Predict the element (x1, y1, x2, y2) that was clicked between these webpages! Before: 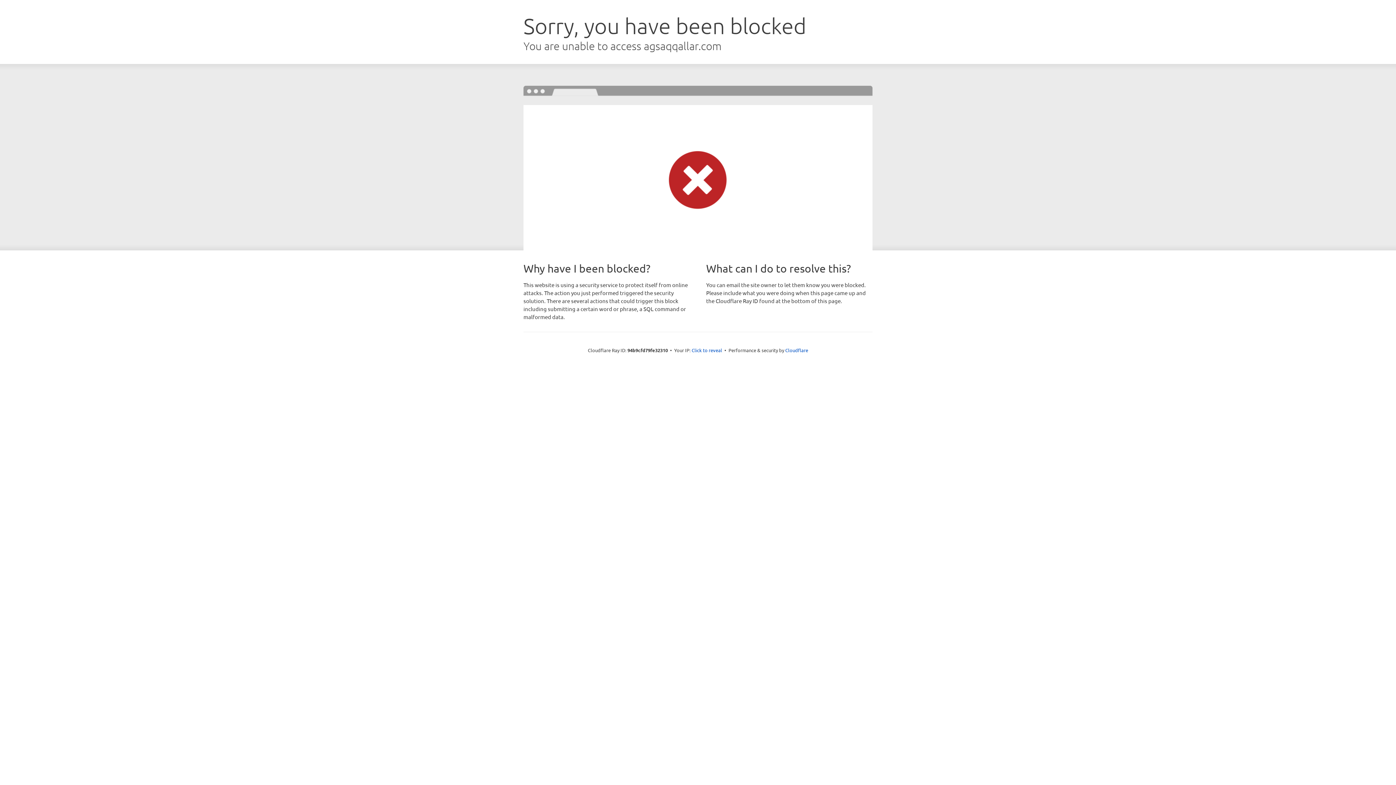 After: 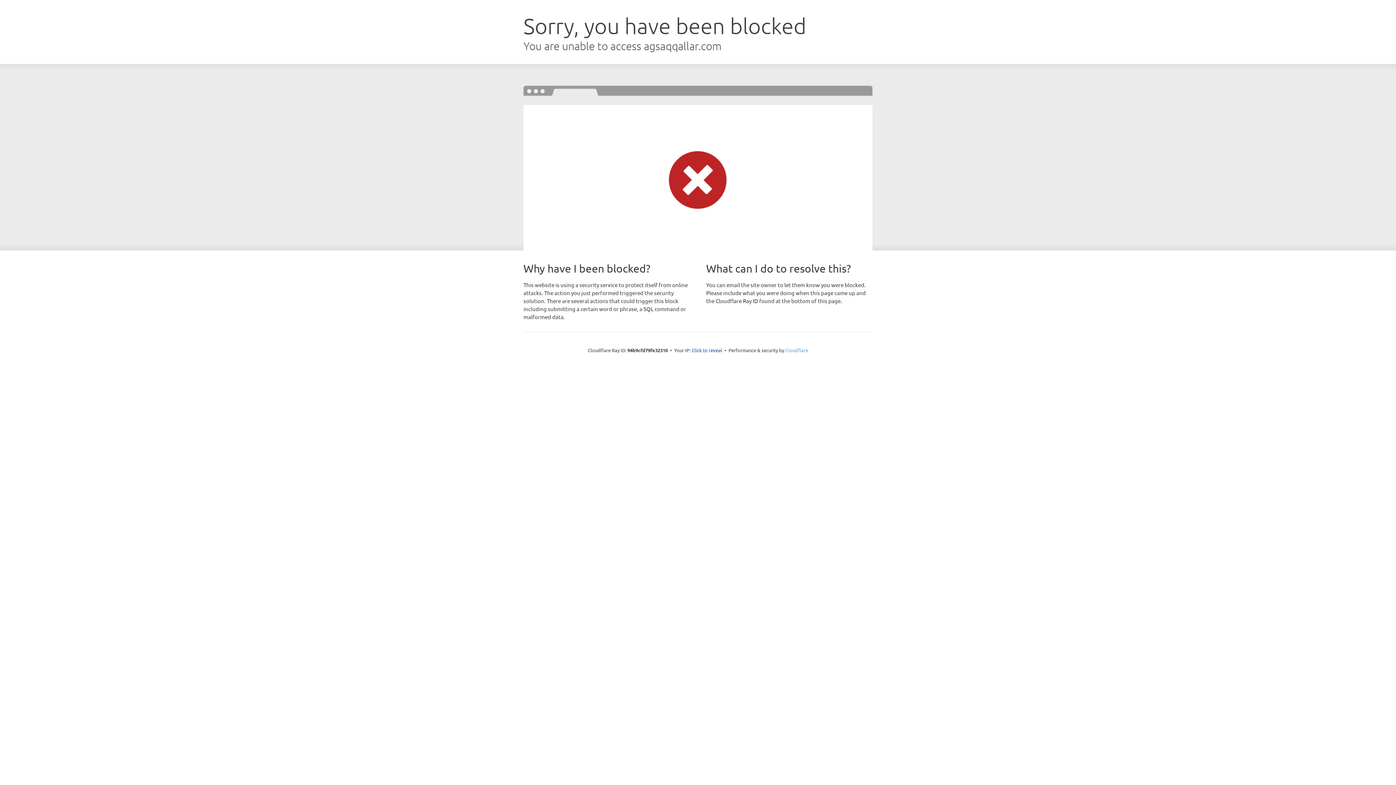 Action: label: Cloudflare bbox: (785, 347, 808, 353)